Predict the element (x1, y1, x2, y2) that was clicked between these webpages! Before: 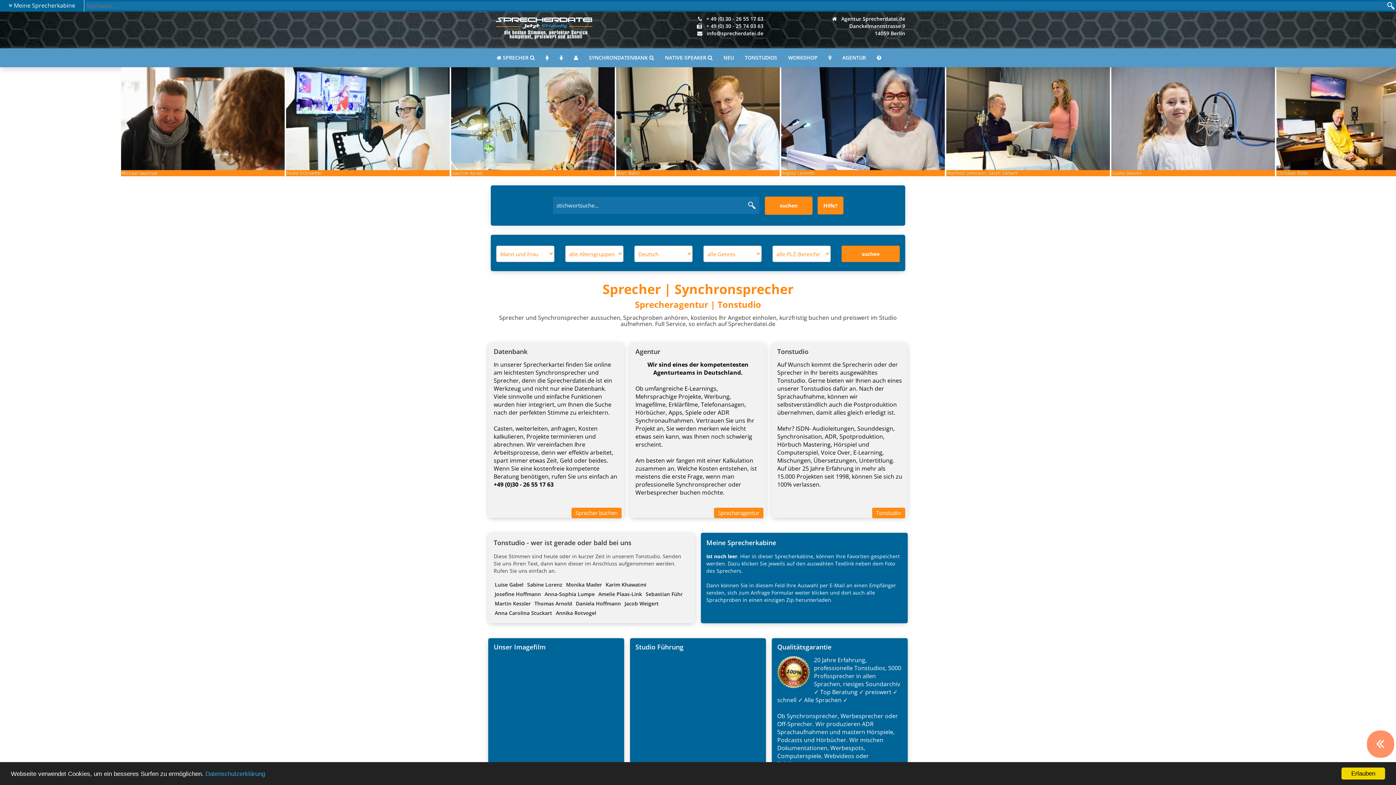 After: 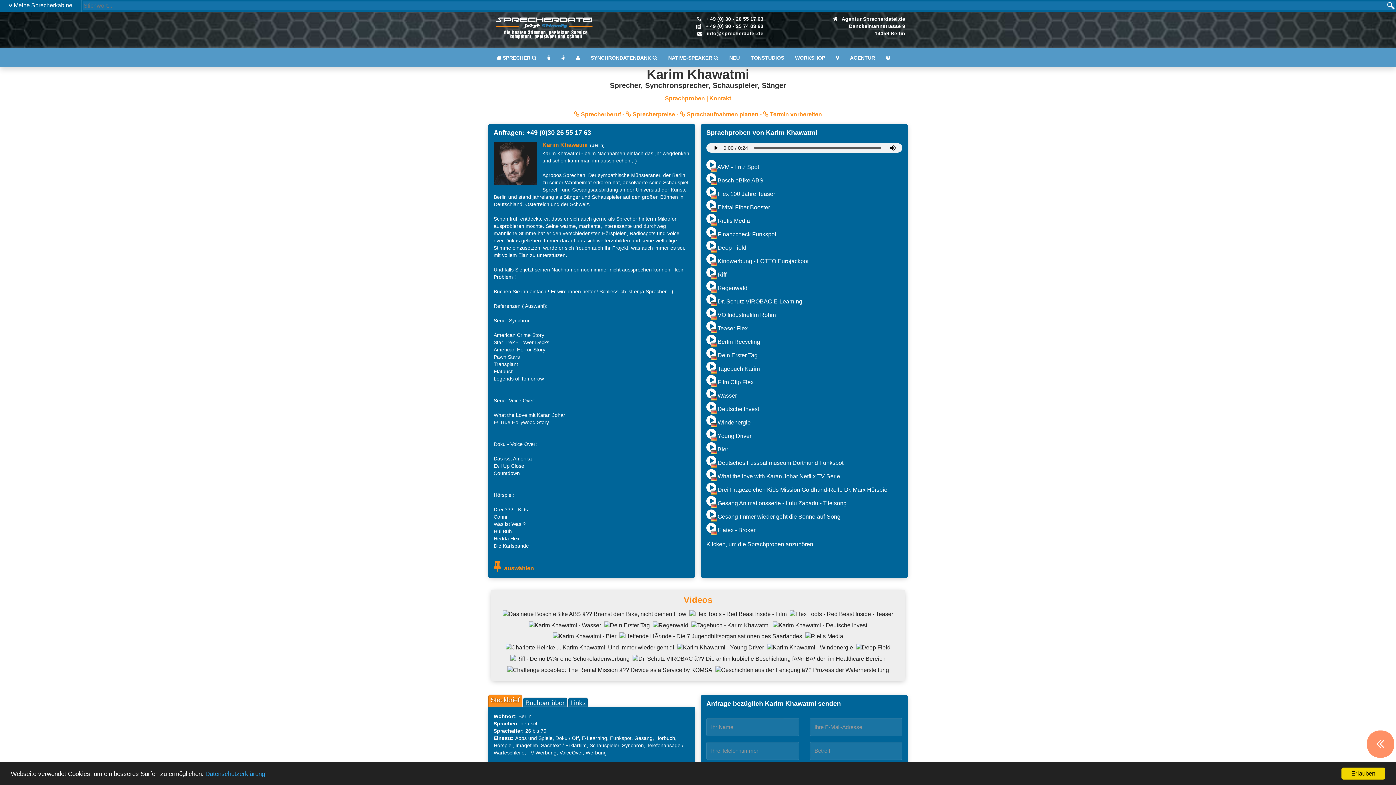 Action: label: Karim Khawatmi bbox: (604, 580, 647, 589)